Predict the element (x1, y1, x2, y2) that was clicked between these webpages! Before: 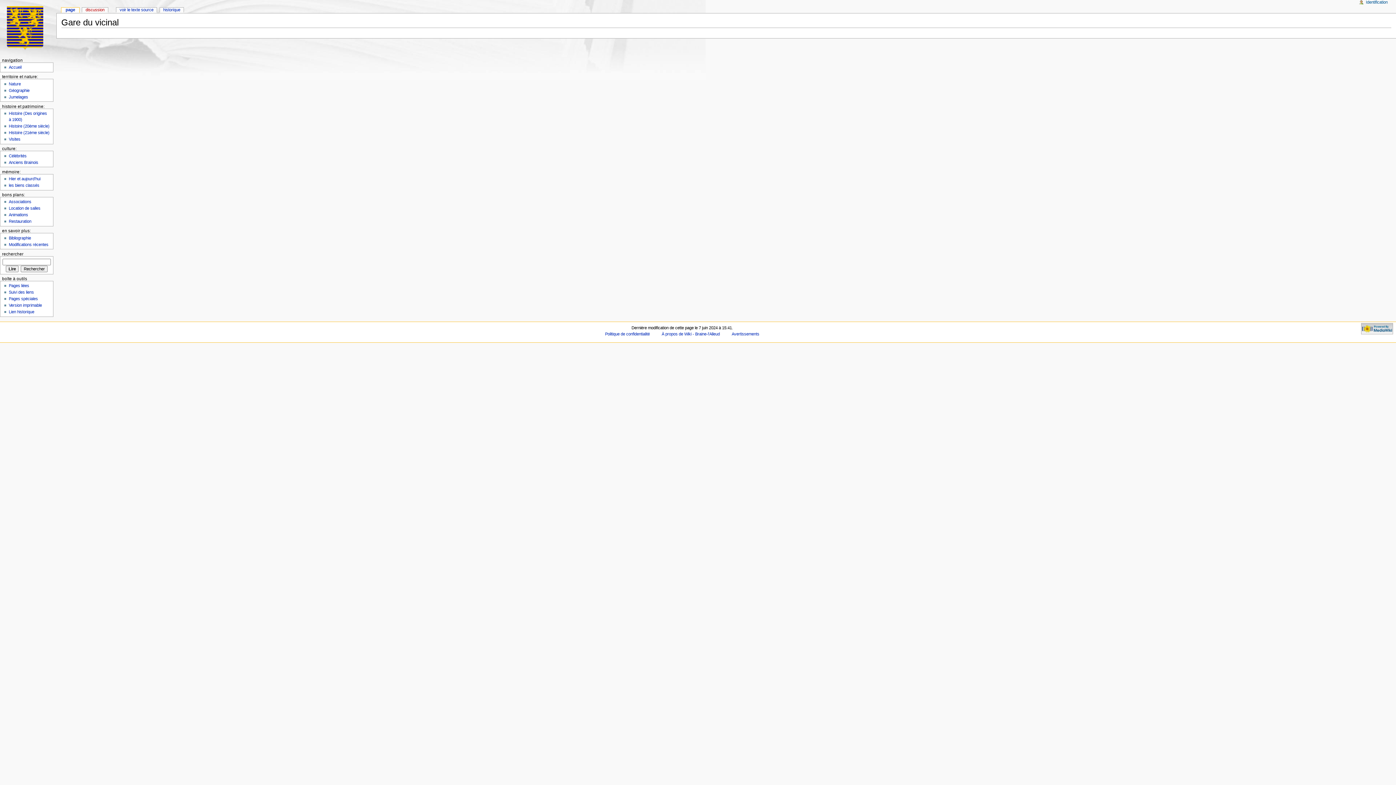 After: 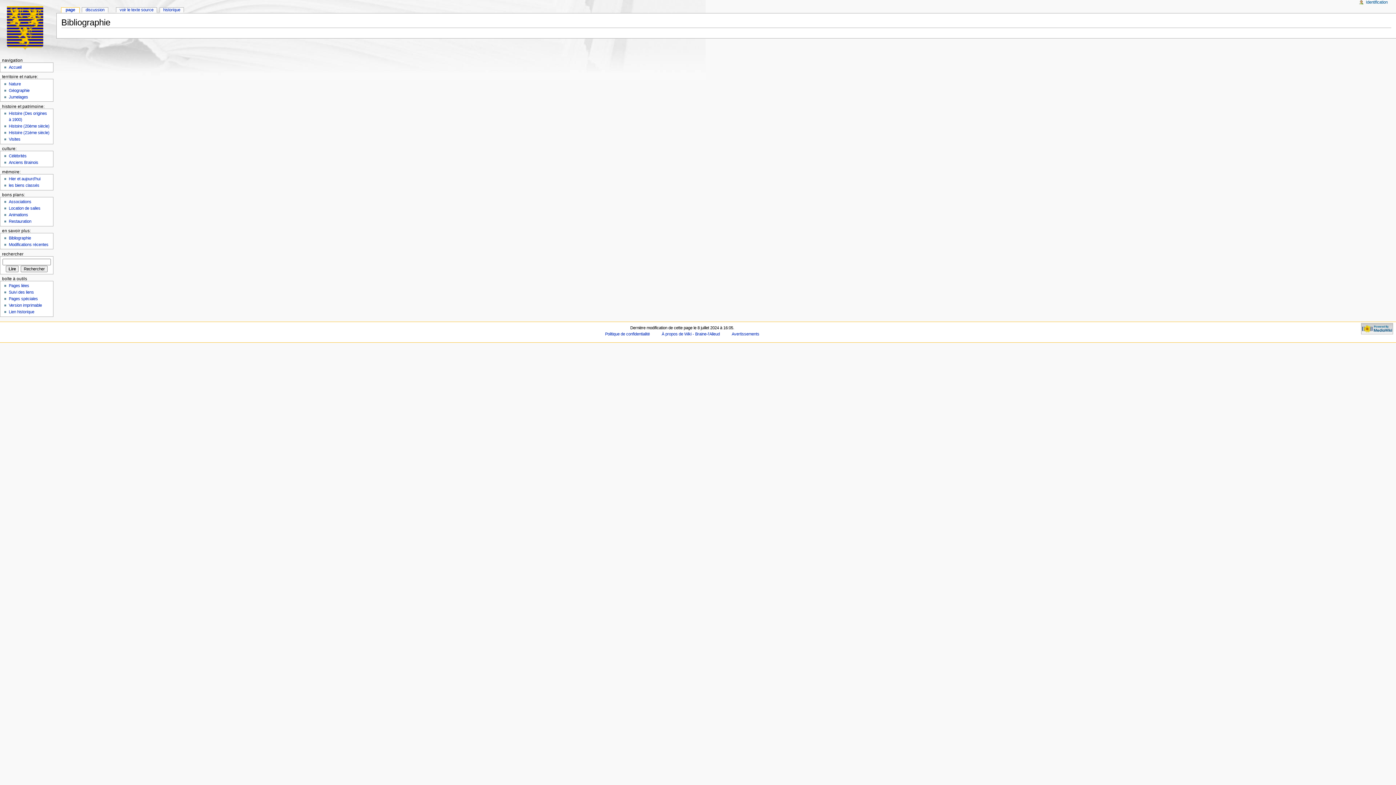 Action: label: Bibliographie bbox: (8, 235, 30, 240)